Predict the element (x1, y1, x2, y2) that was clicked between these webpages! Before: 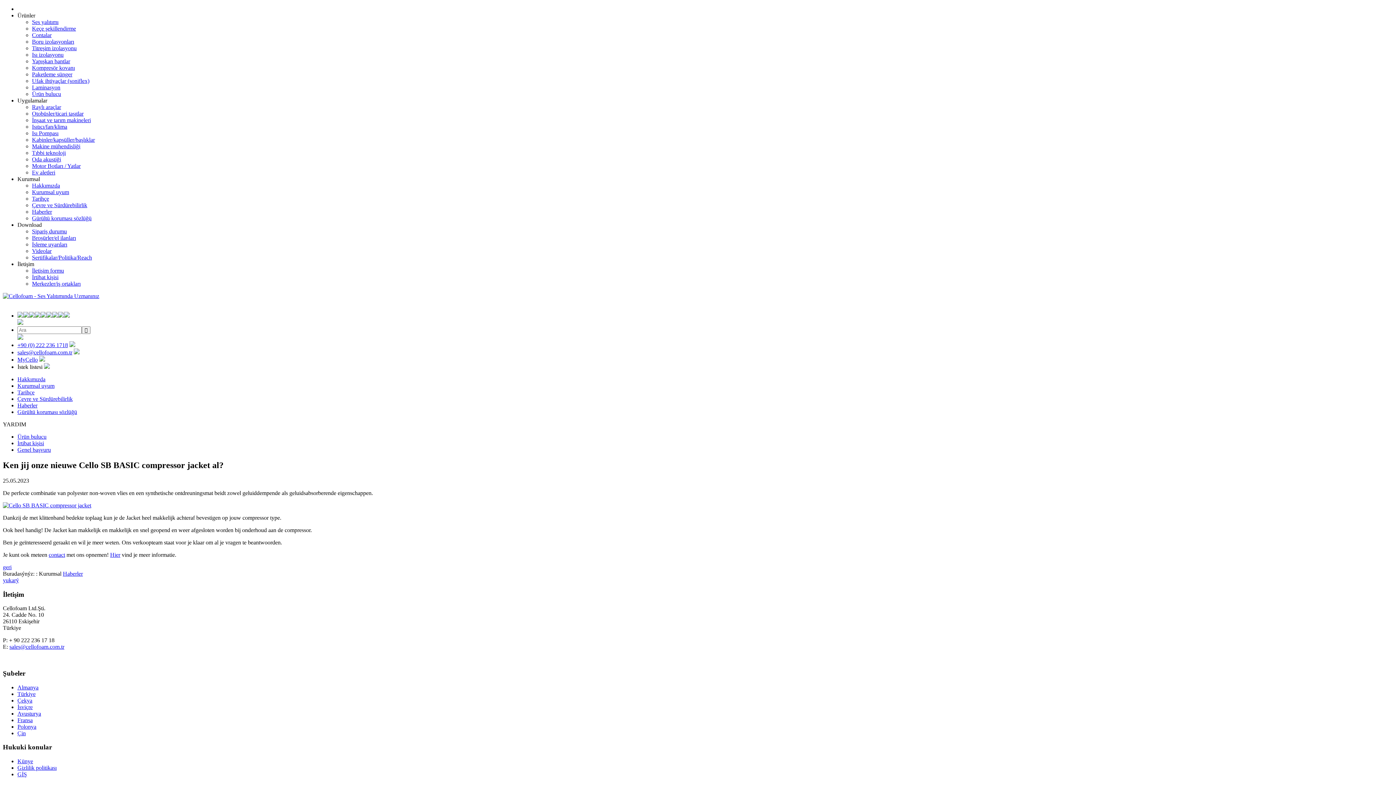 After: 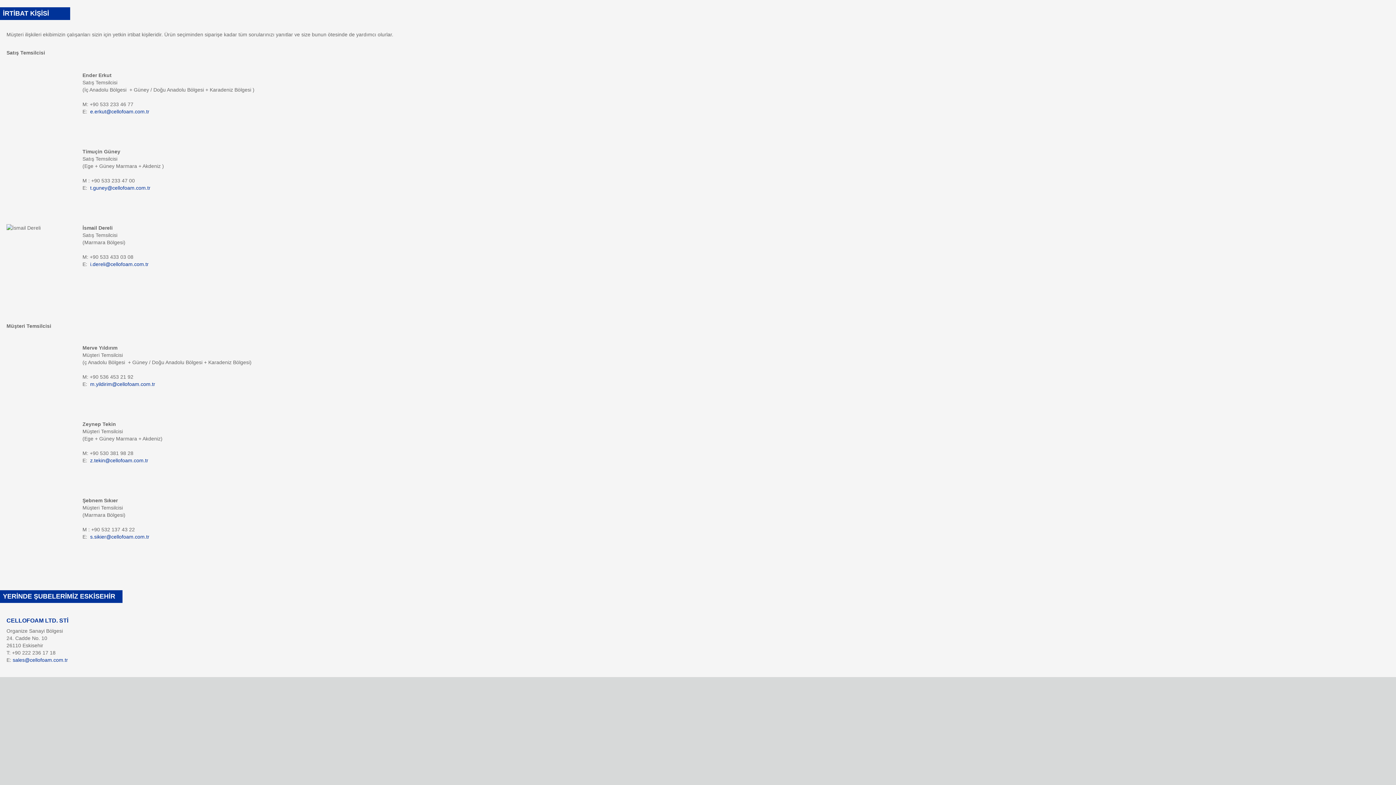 Action: bbox: (17, 440, 44, 446) label: İrtibat kişisi